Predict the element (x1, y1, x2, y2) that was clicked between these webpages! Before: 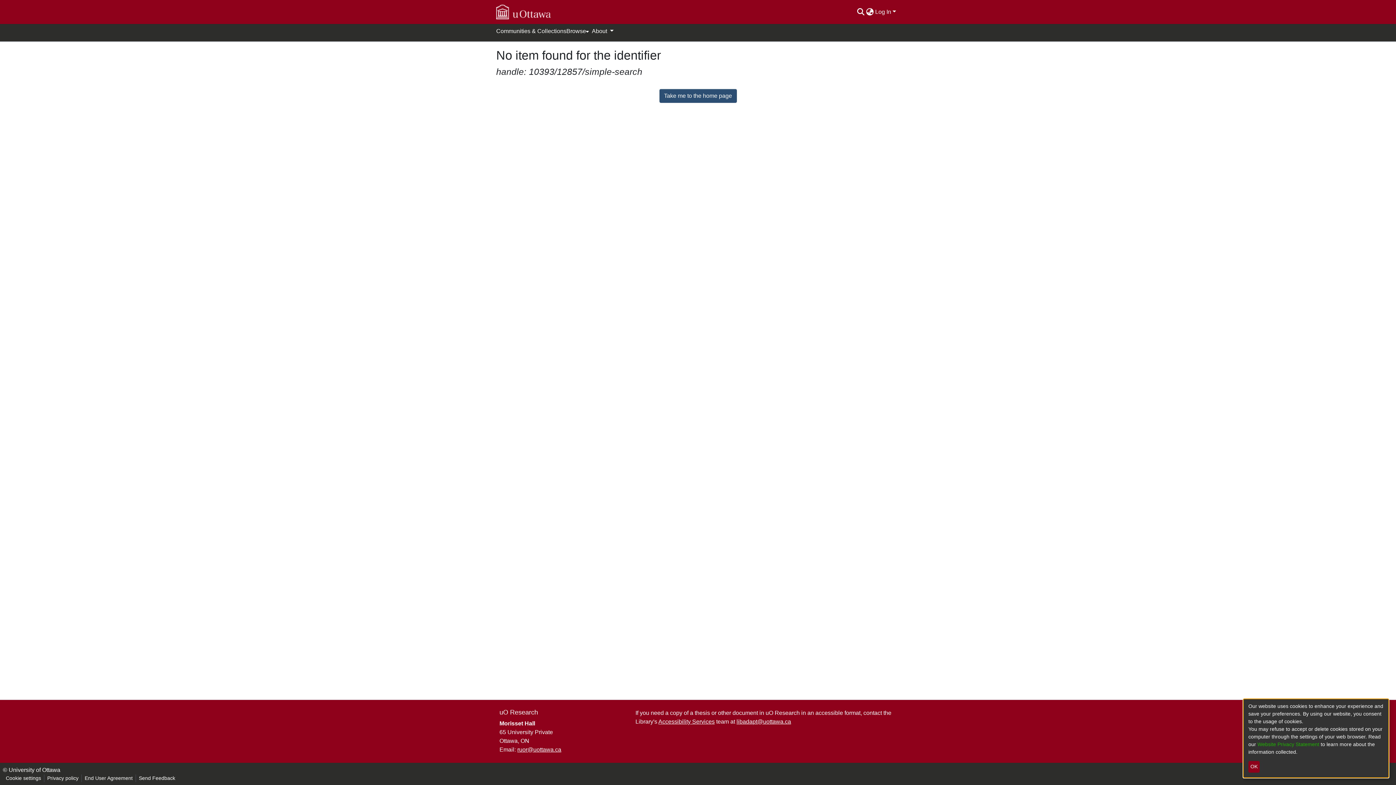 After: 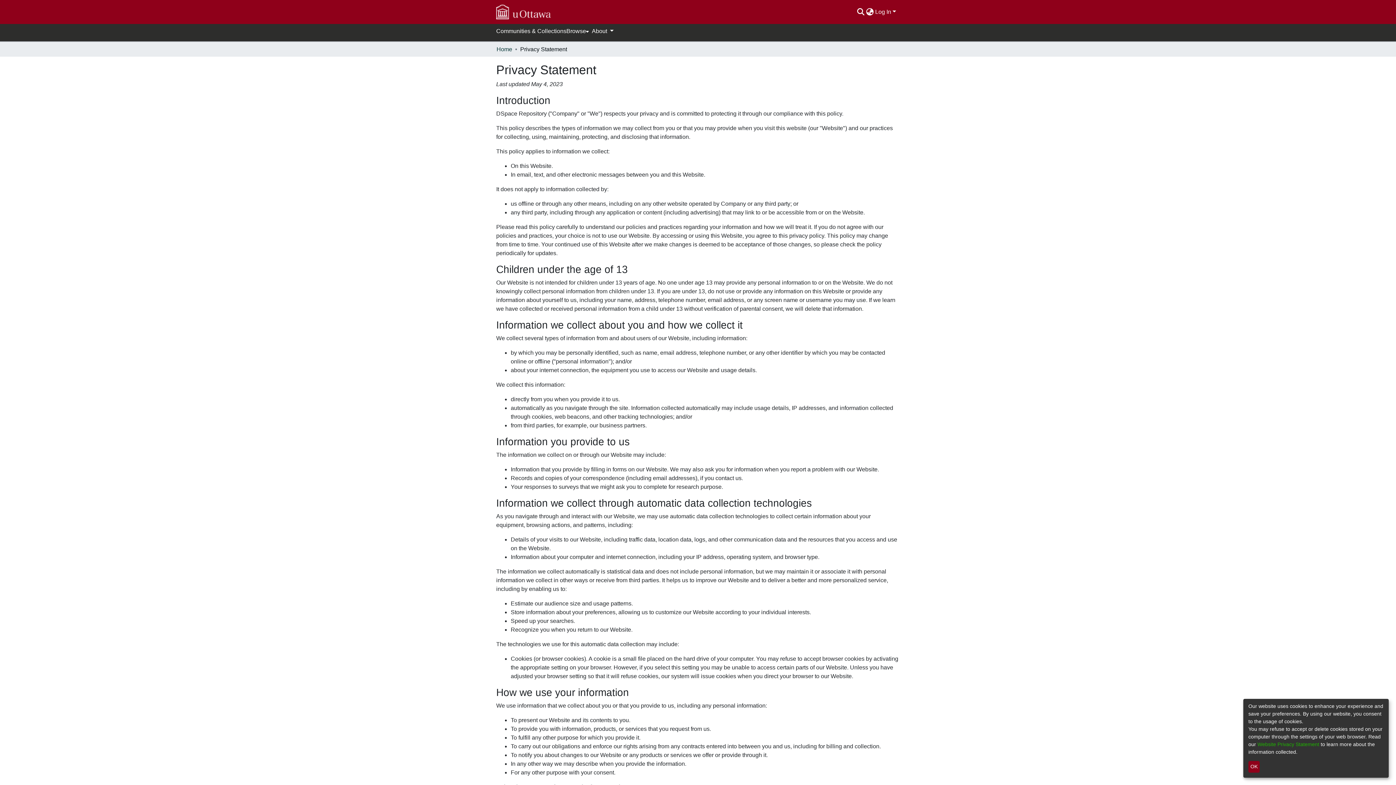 Action: bbox: (44, 774, 81, 782) label: Privacy policy